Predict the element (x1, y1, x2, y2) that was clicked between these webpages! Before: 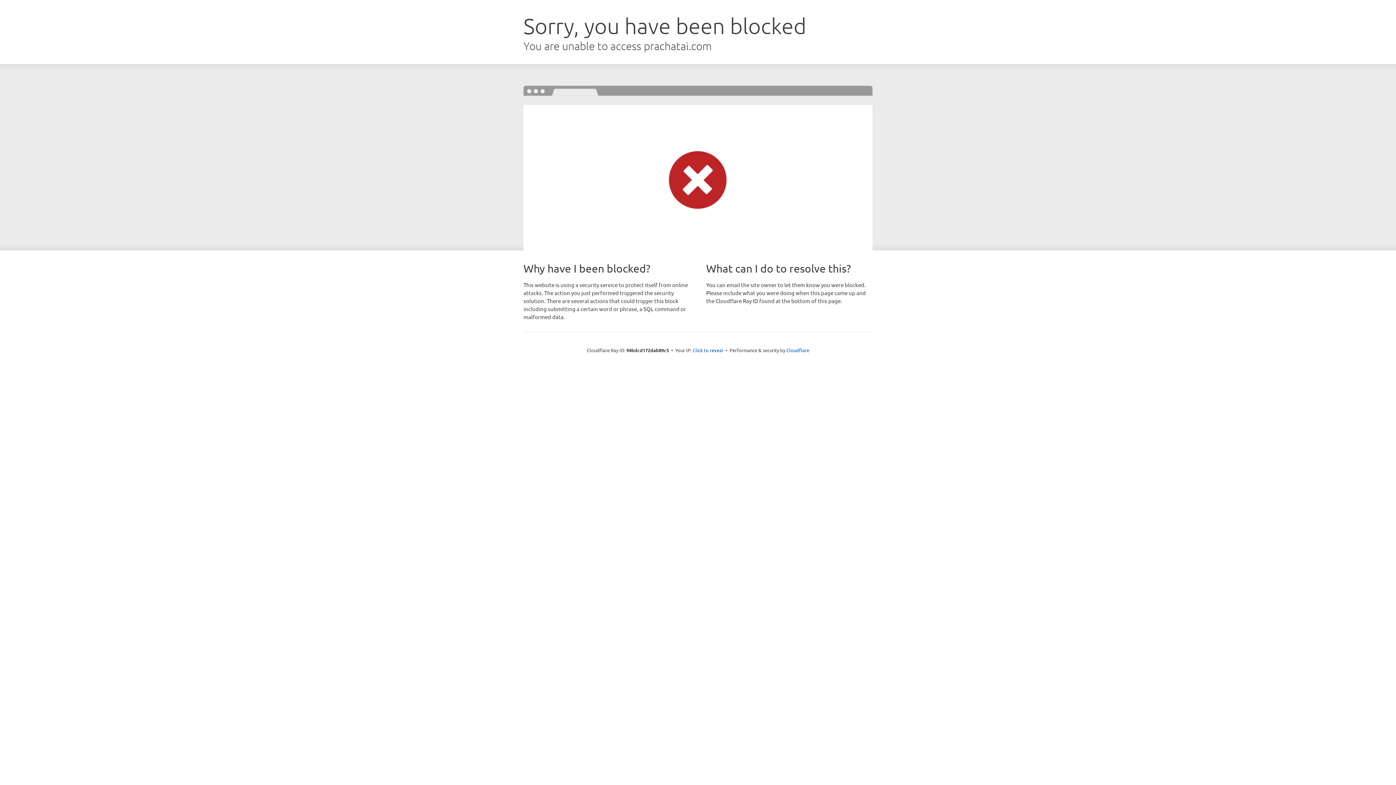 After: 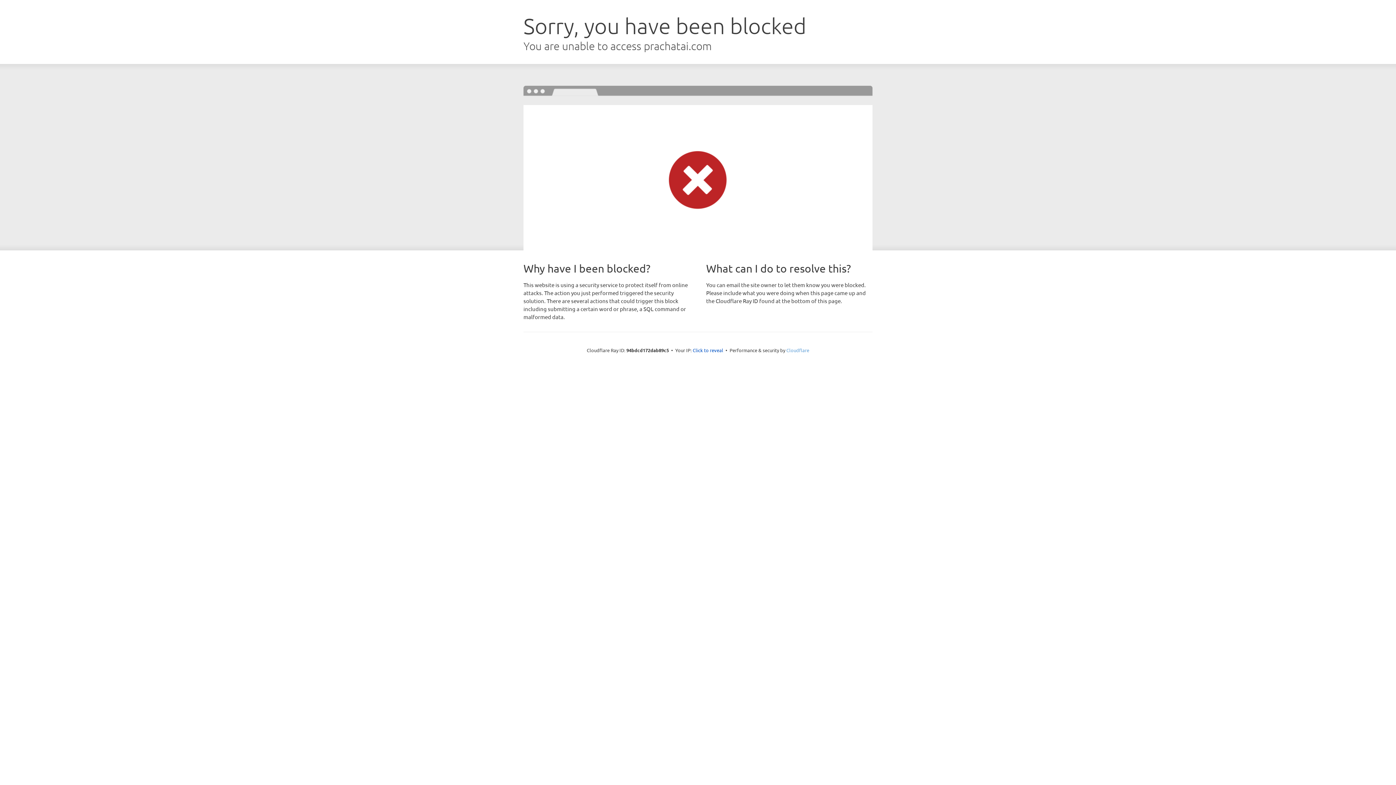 Action: label: Cloudflare bbox: (786, 347, 809, 353)